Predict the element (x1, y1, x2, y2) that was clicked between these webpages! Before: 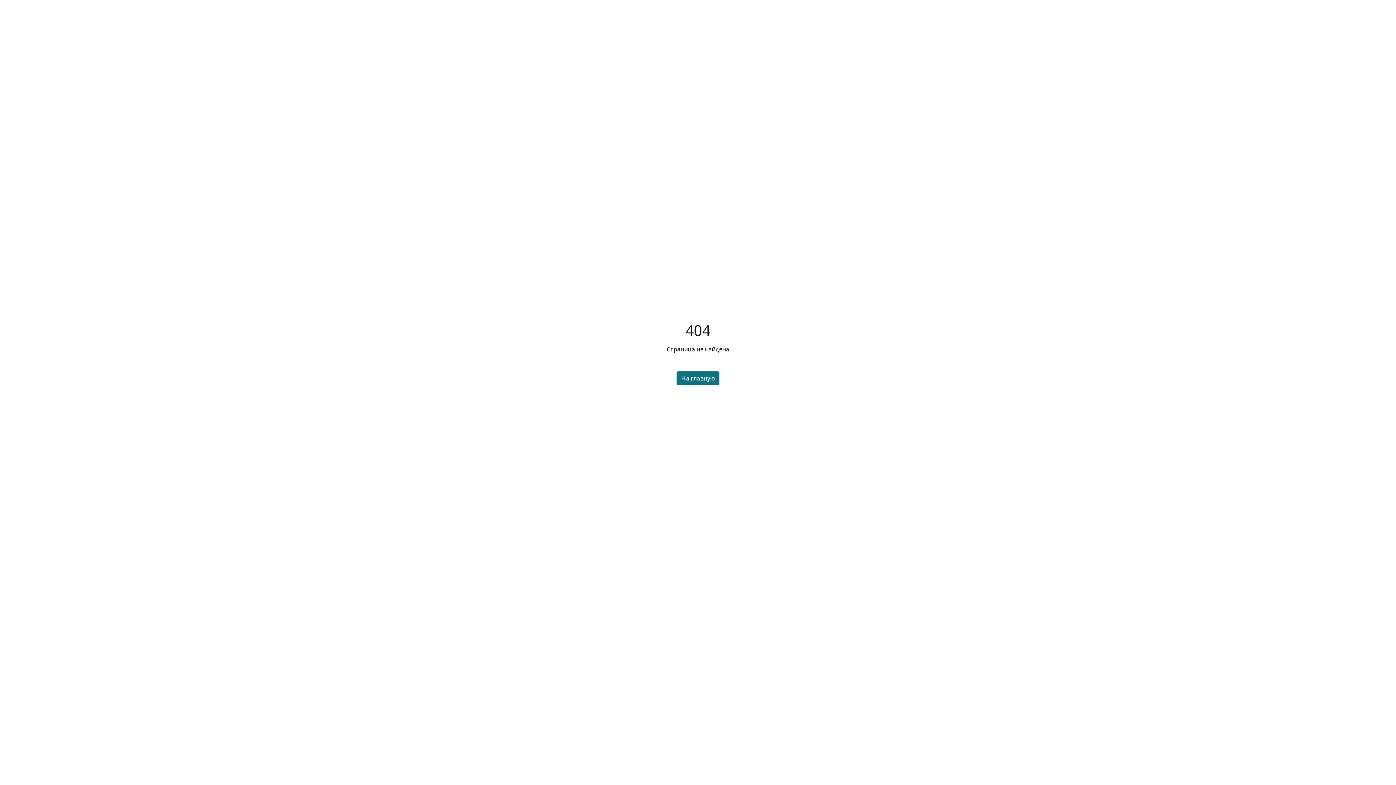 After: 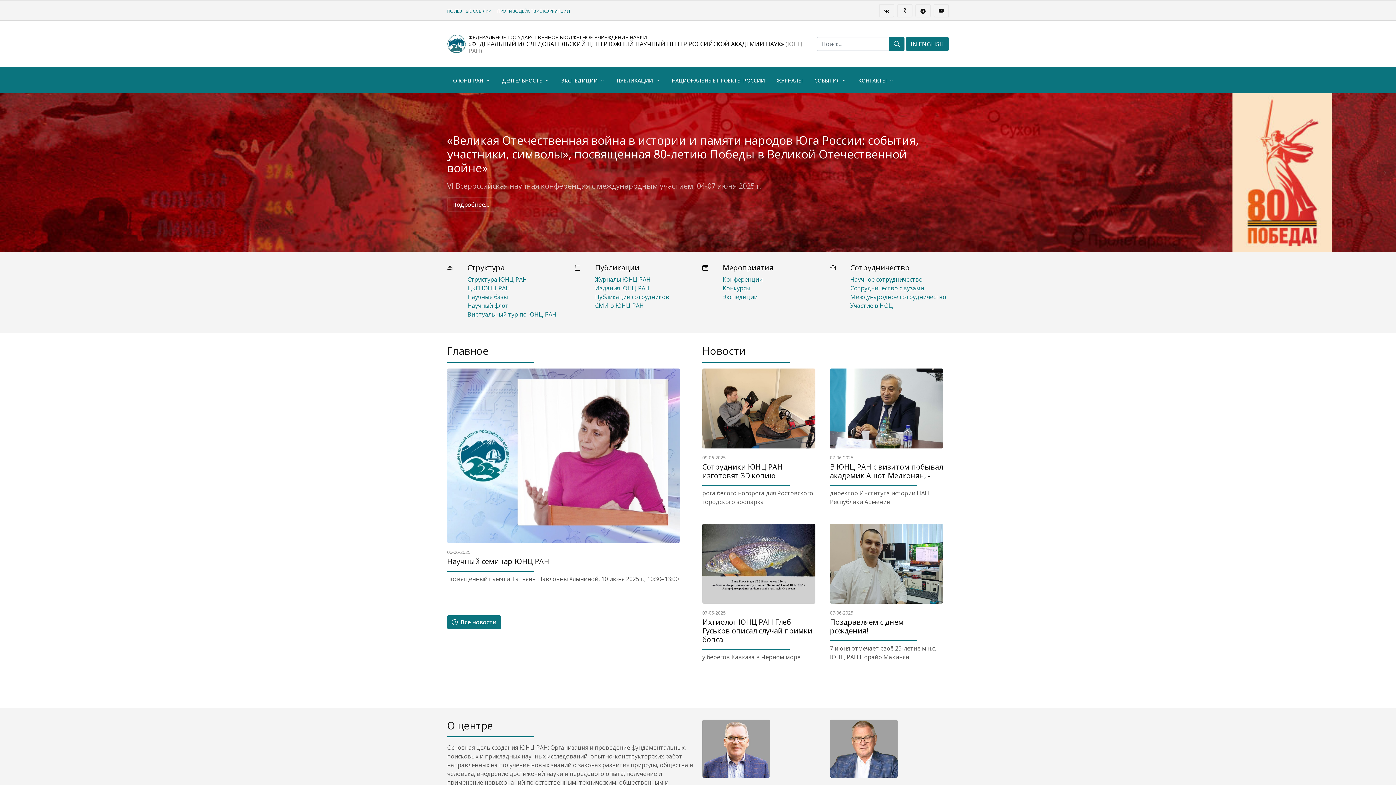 Action: label: На главную bbox: (676, 371, 719, 385)